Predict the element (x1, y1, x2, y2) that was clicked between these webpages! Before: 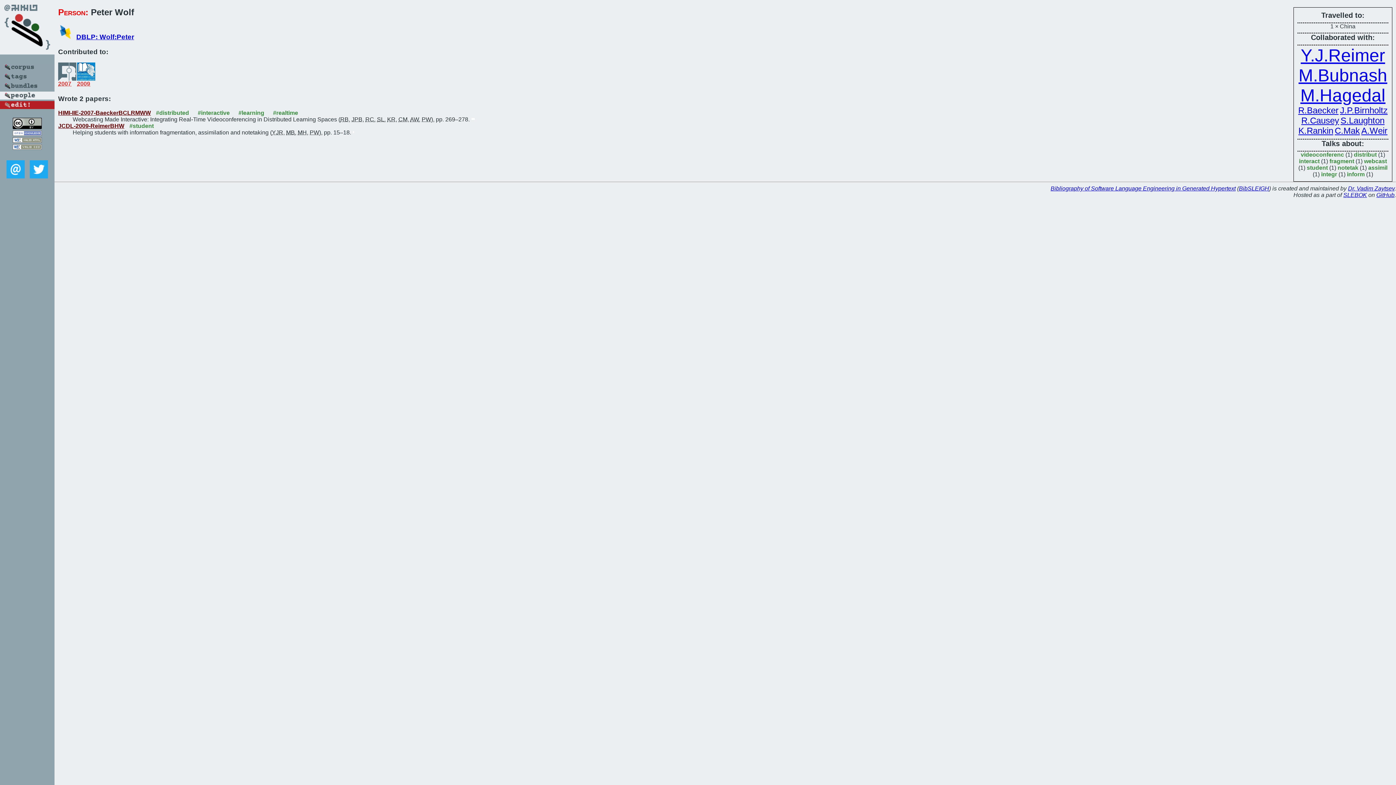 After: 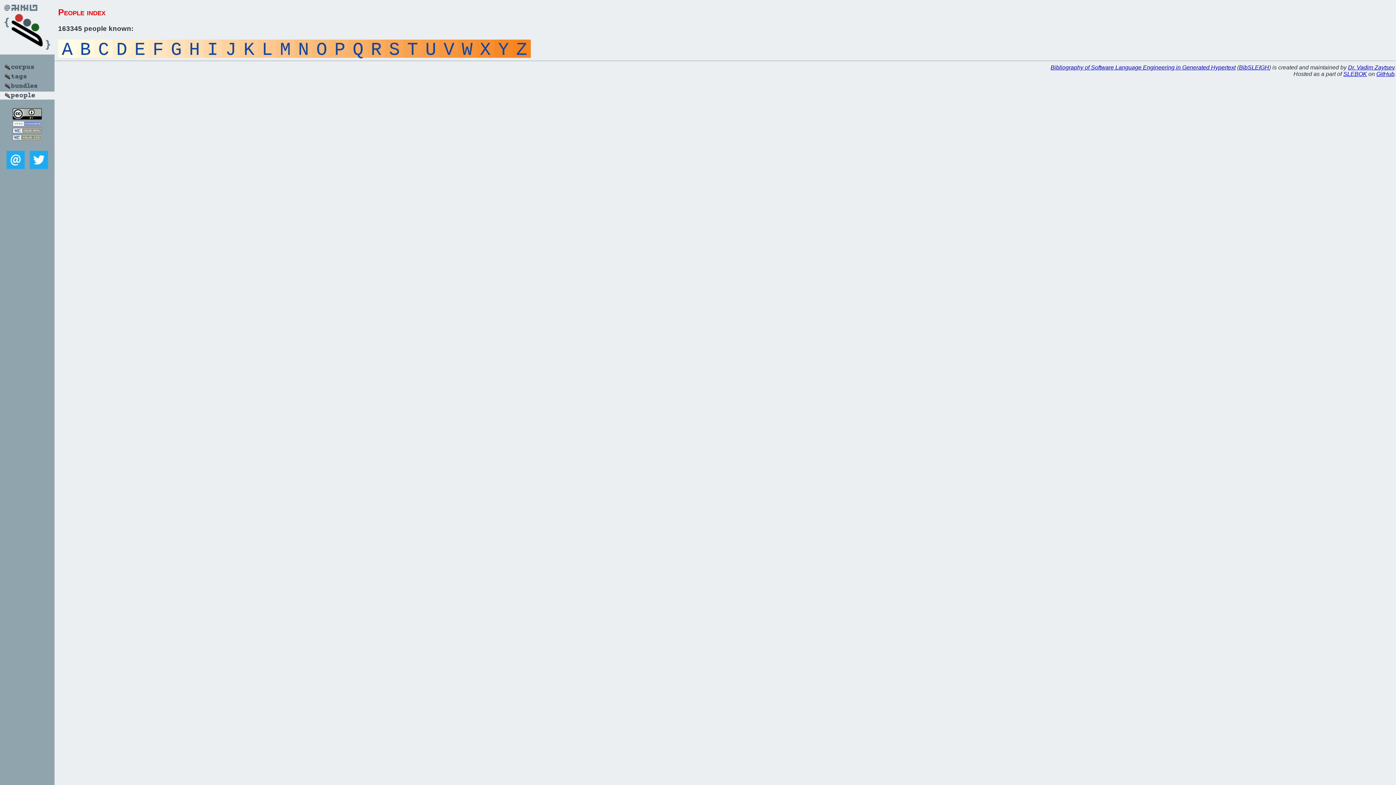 Action: bbox: (0, 94, 54, 100)